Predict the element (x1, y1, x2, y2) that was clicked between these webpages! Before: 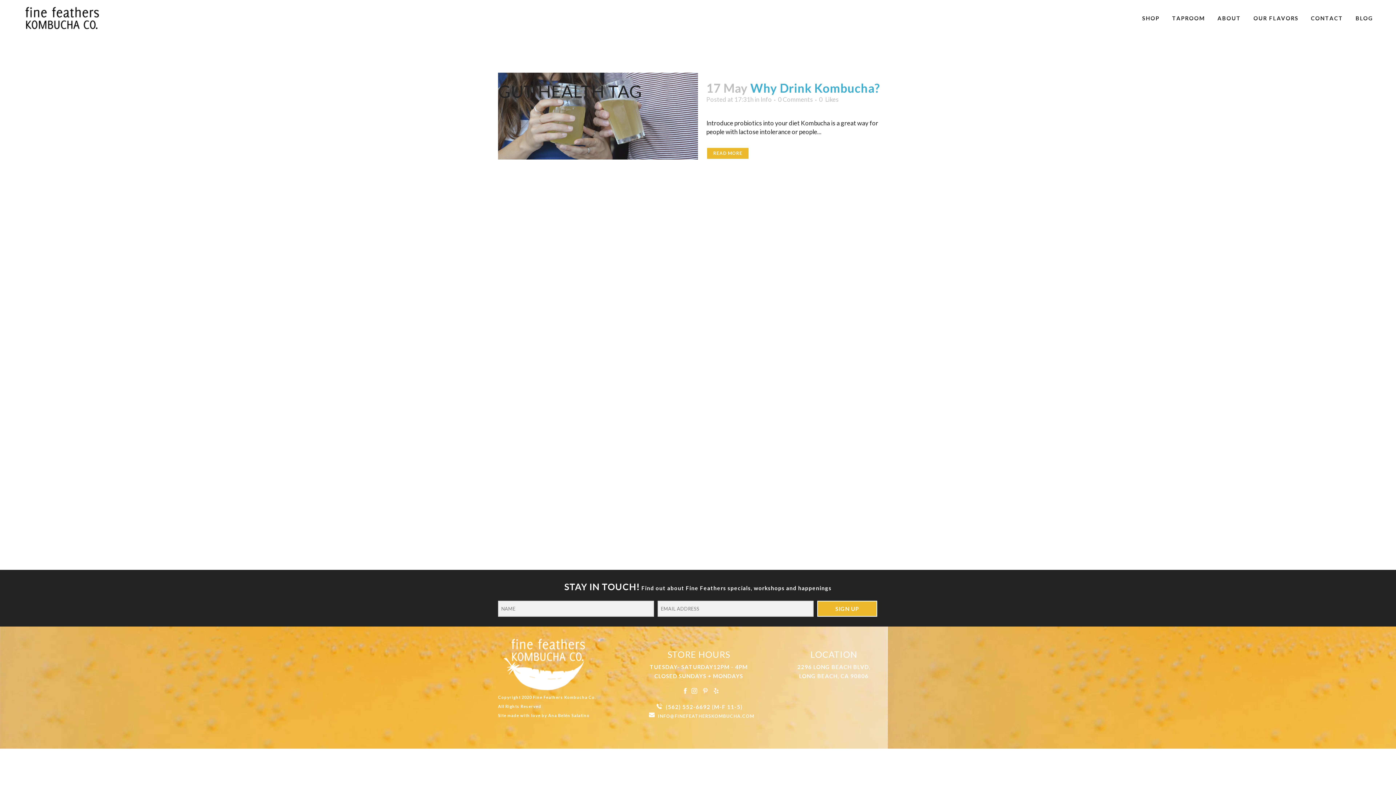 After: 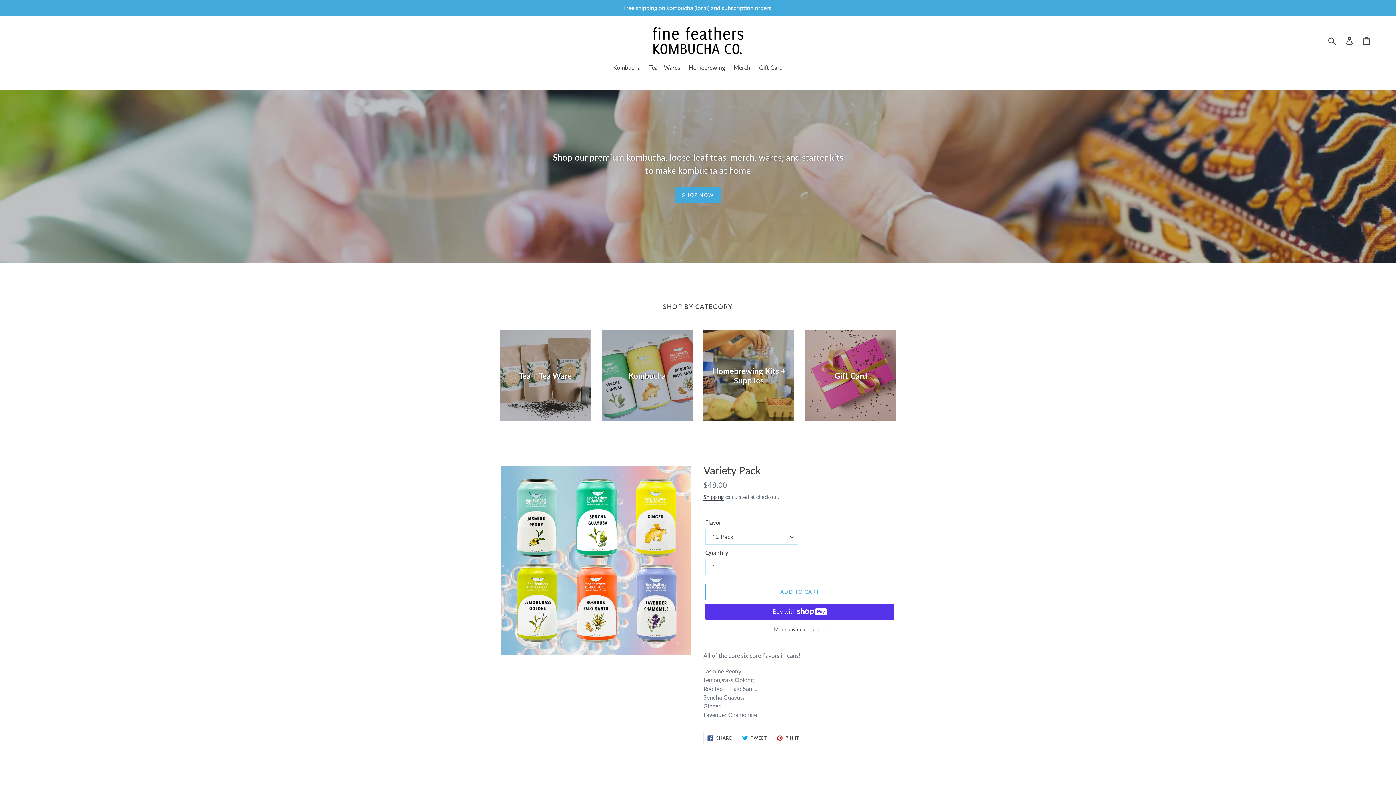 Action: label: SHOP bbox: (1136, 0, 1166, 36)